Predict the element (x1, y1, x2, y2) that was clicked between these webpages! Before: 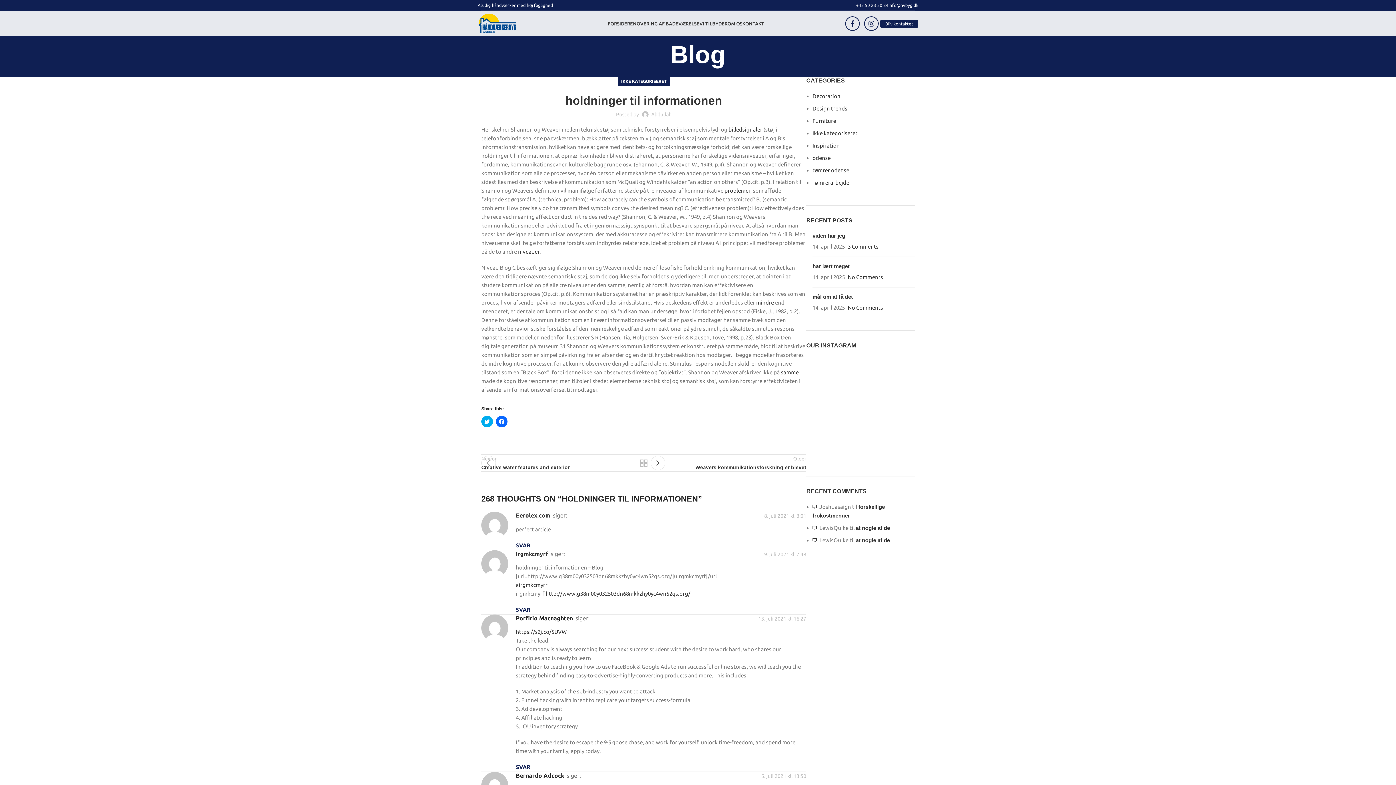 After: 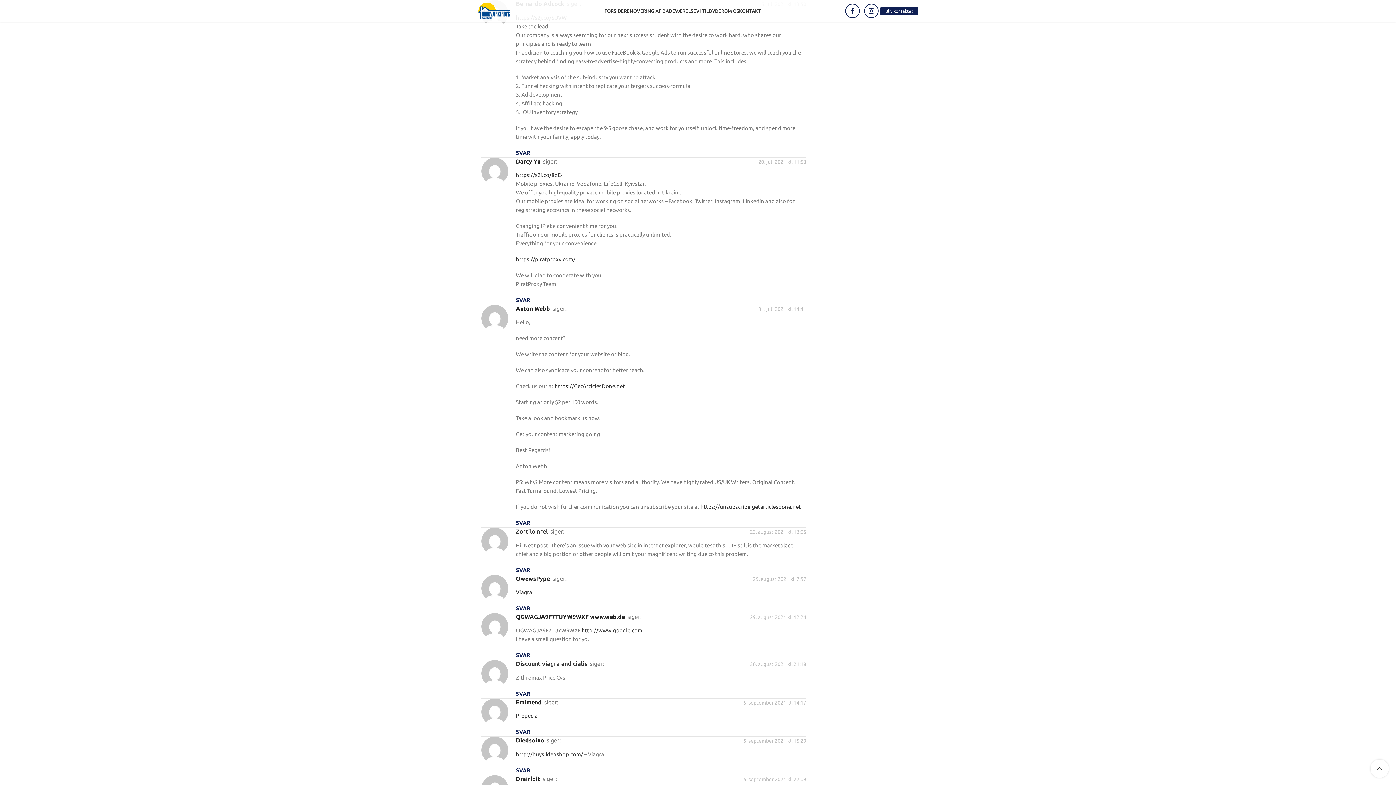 Action: bbox: (758, 773, 806, 779) label: 15. juli 2021 kl. 13:50